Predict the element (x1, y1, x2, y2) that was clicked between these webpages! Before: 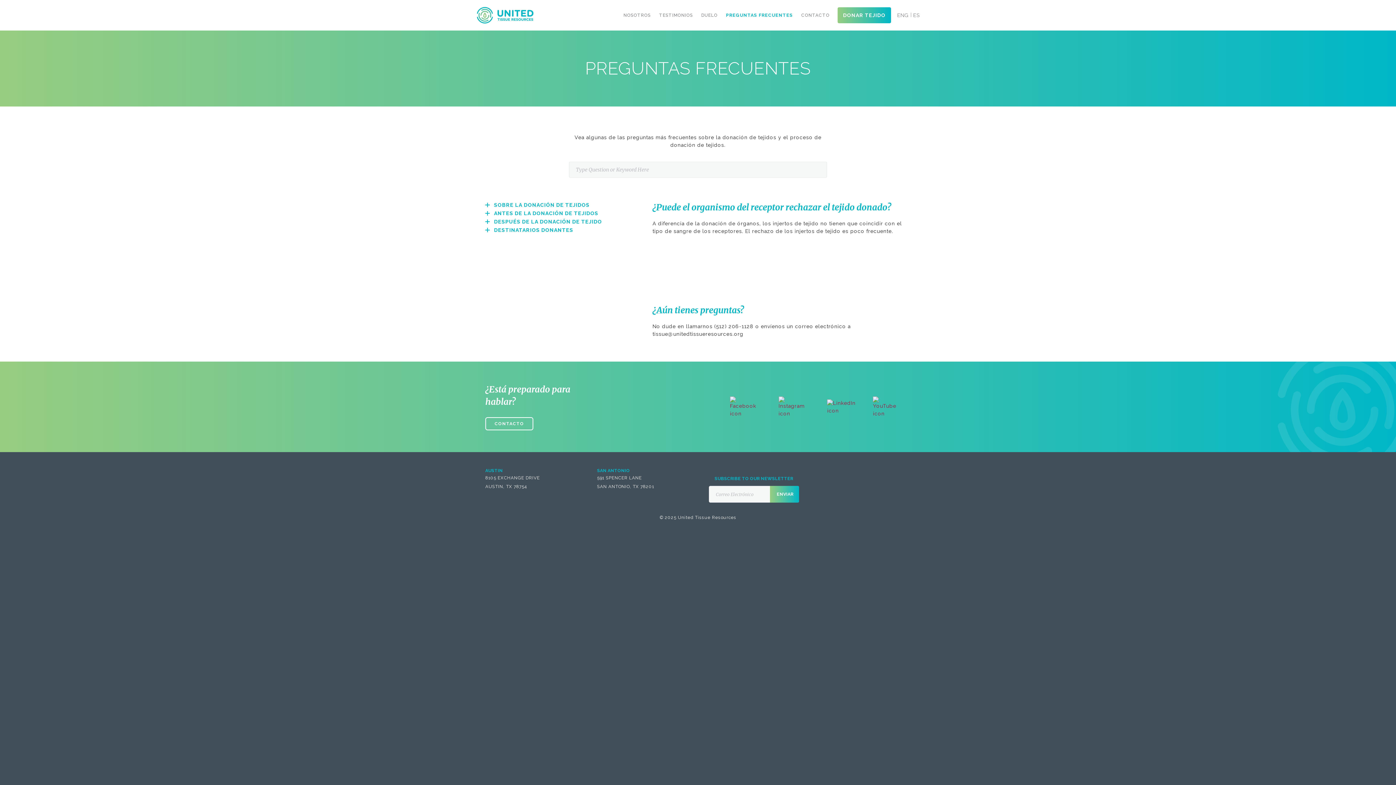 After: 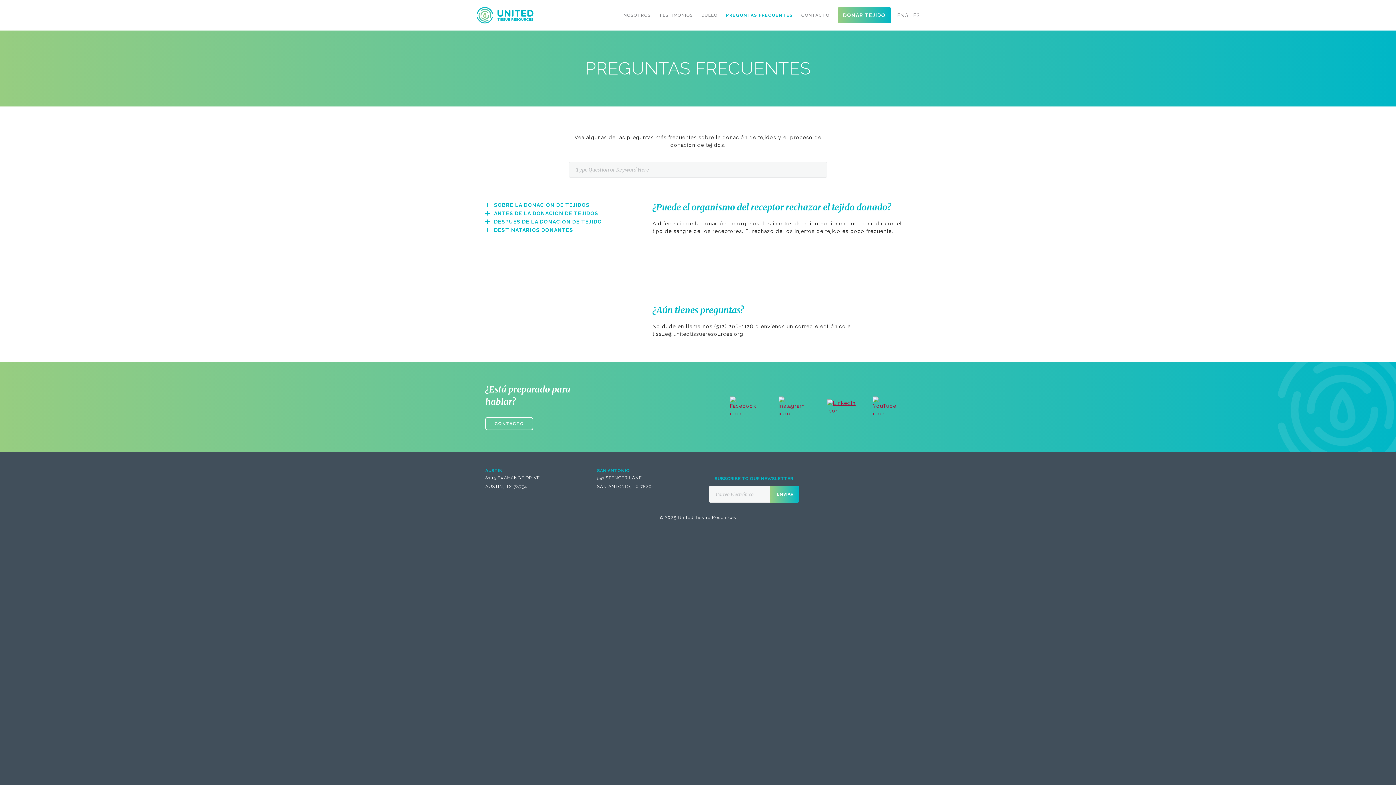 Action: bbox: (818, 390, 864, 423)